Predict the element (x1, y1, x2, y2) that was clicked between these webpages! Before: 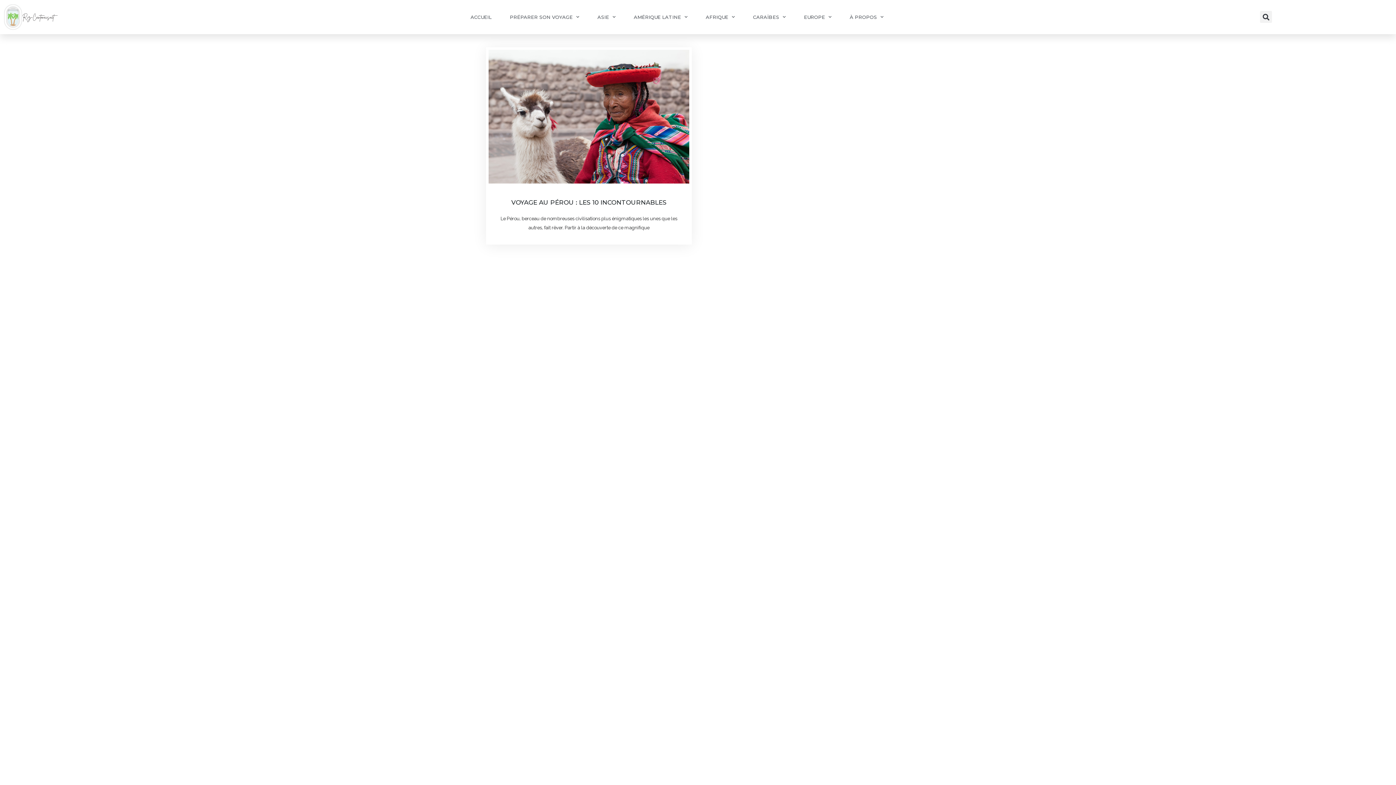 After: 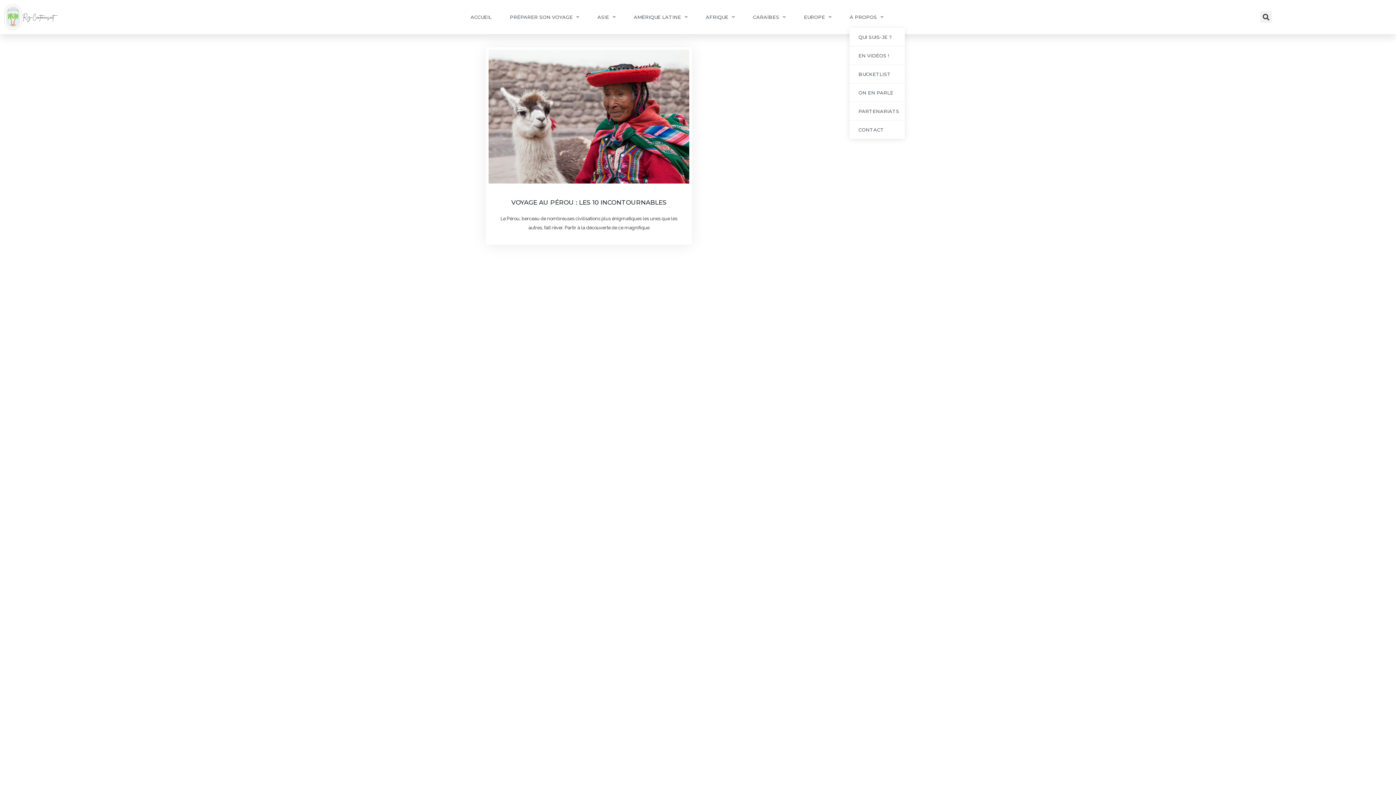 Action: label: À PROPOS bbox: (849, 6, 883, 27)